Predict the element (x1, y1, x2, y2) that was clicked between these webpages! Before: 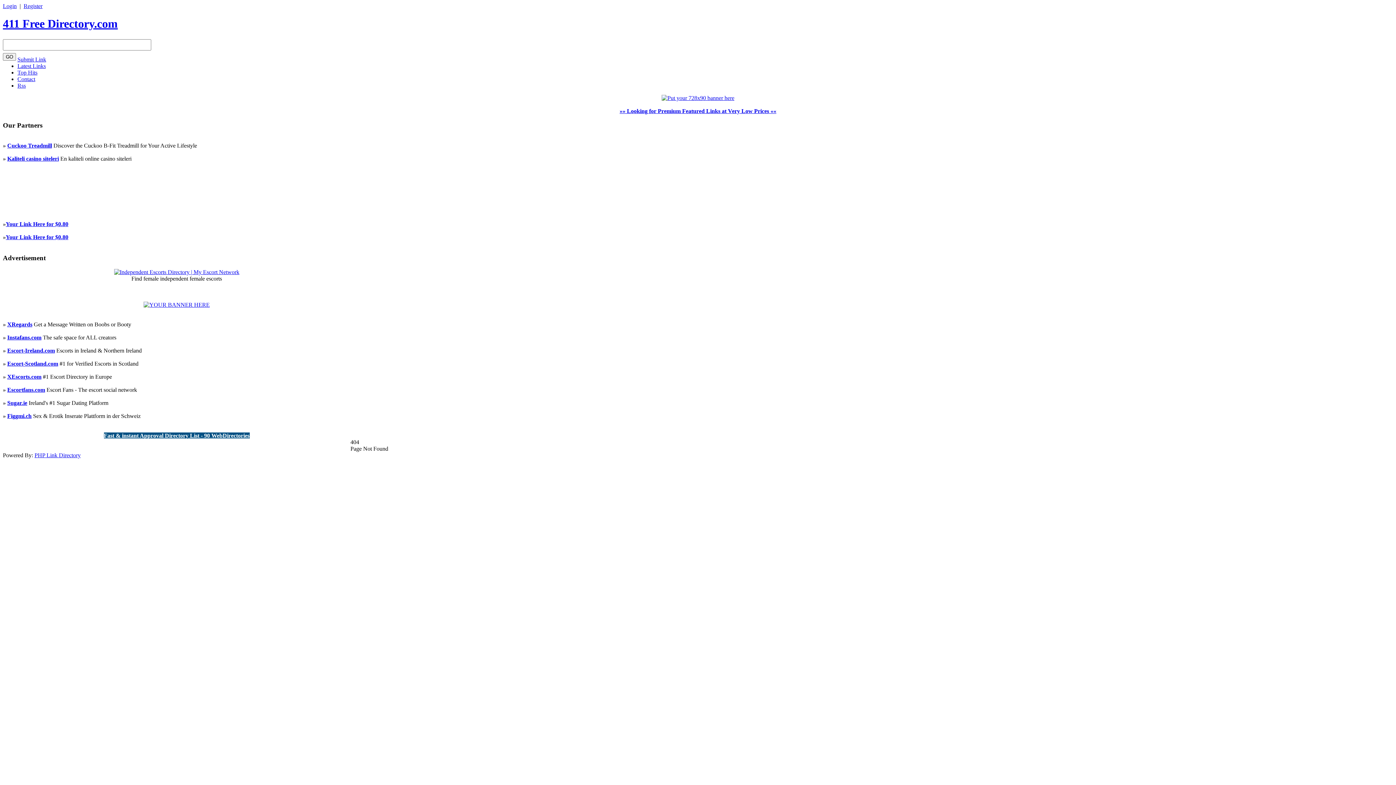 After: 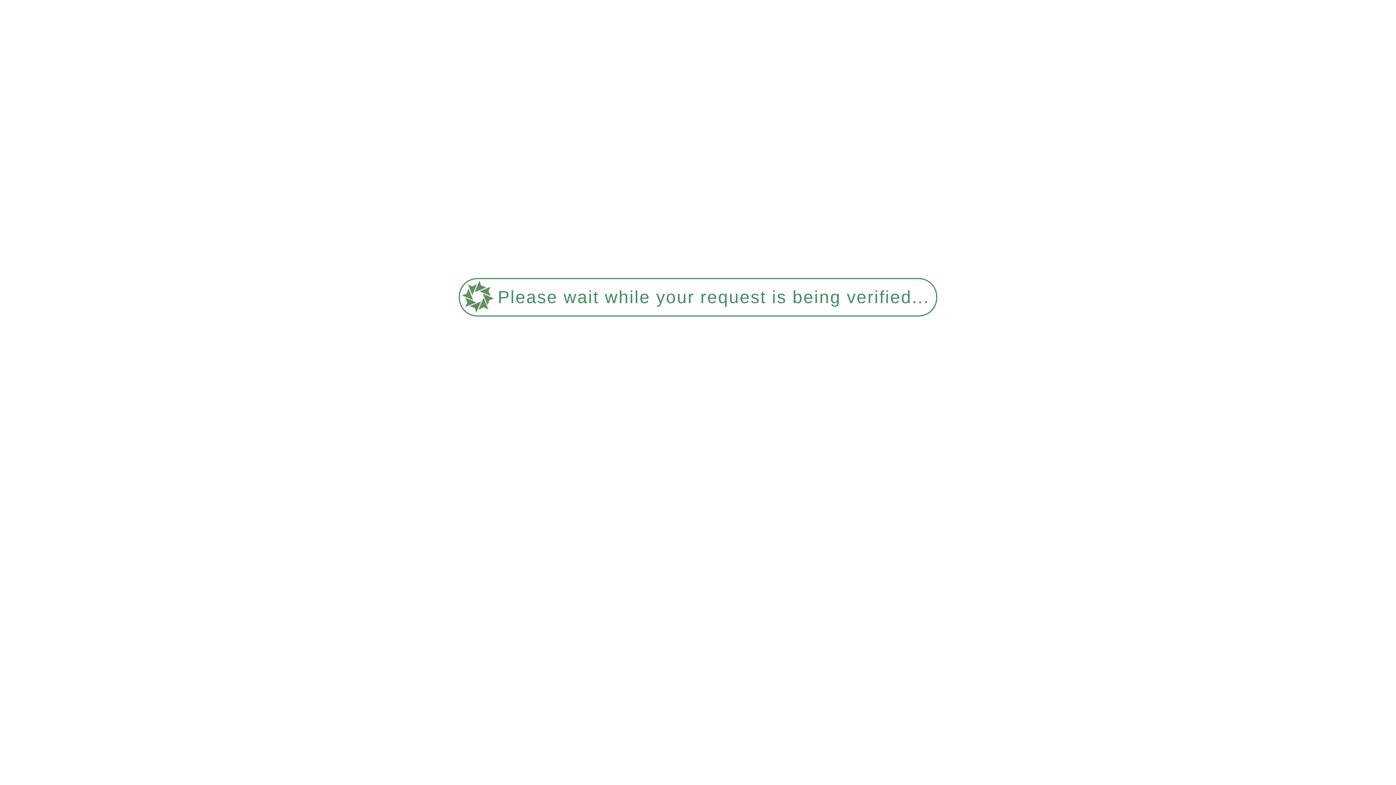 Action: bbox: (17, 75, 35, 82) label: Contact